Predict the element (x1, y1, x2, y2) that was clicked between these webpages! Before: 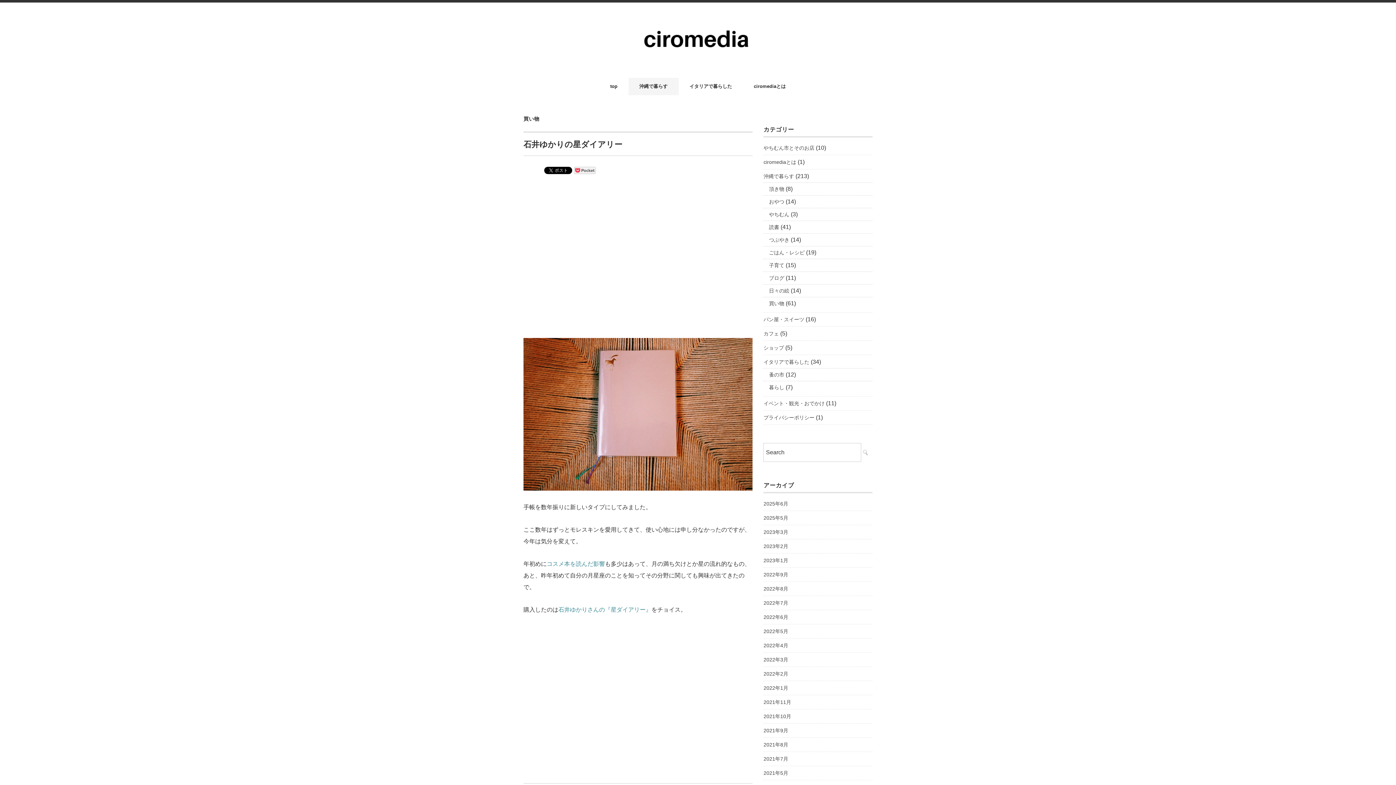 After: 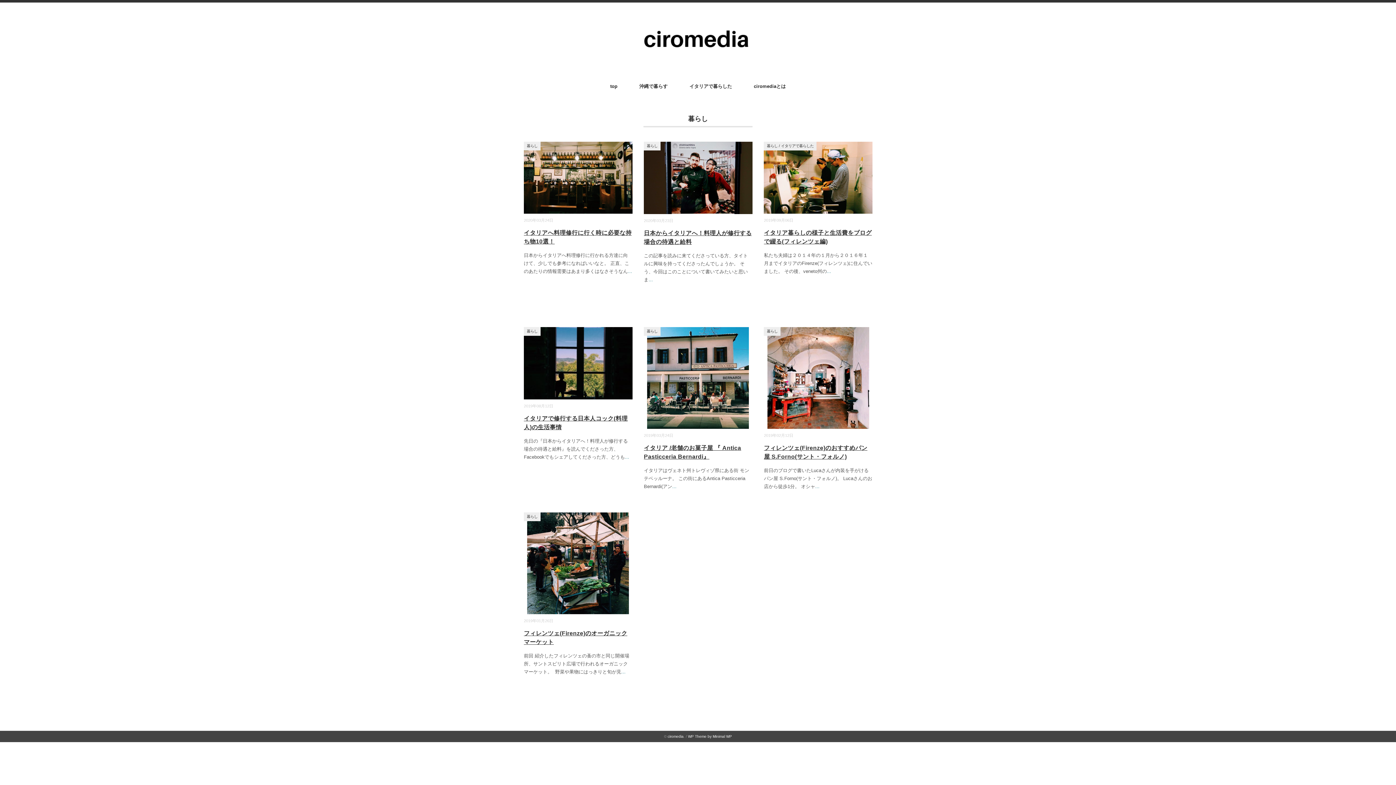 Action: bbox: (769, 382, 784, 392) label: 暮らし